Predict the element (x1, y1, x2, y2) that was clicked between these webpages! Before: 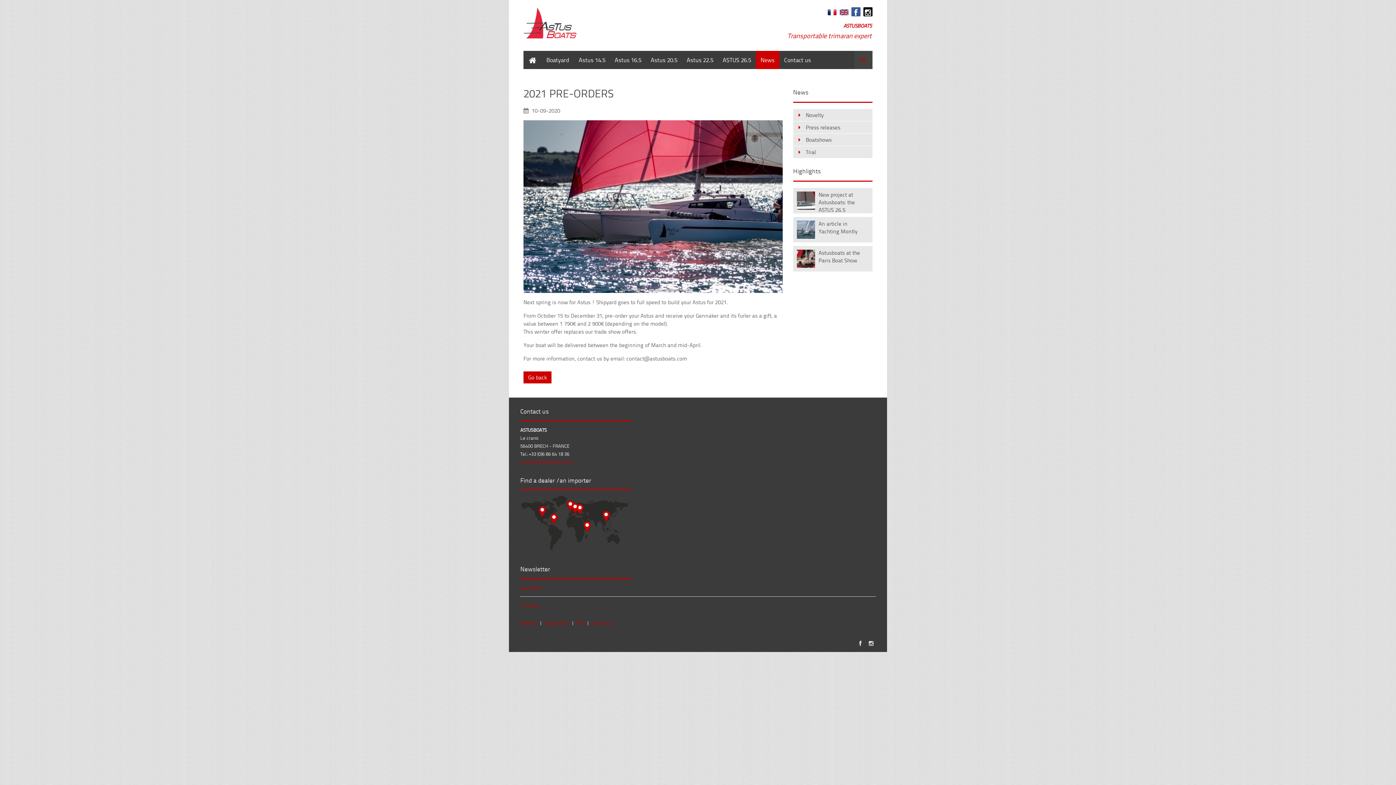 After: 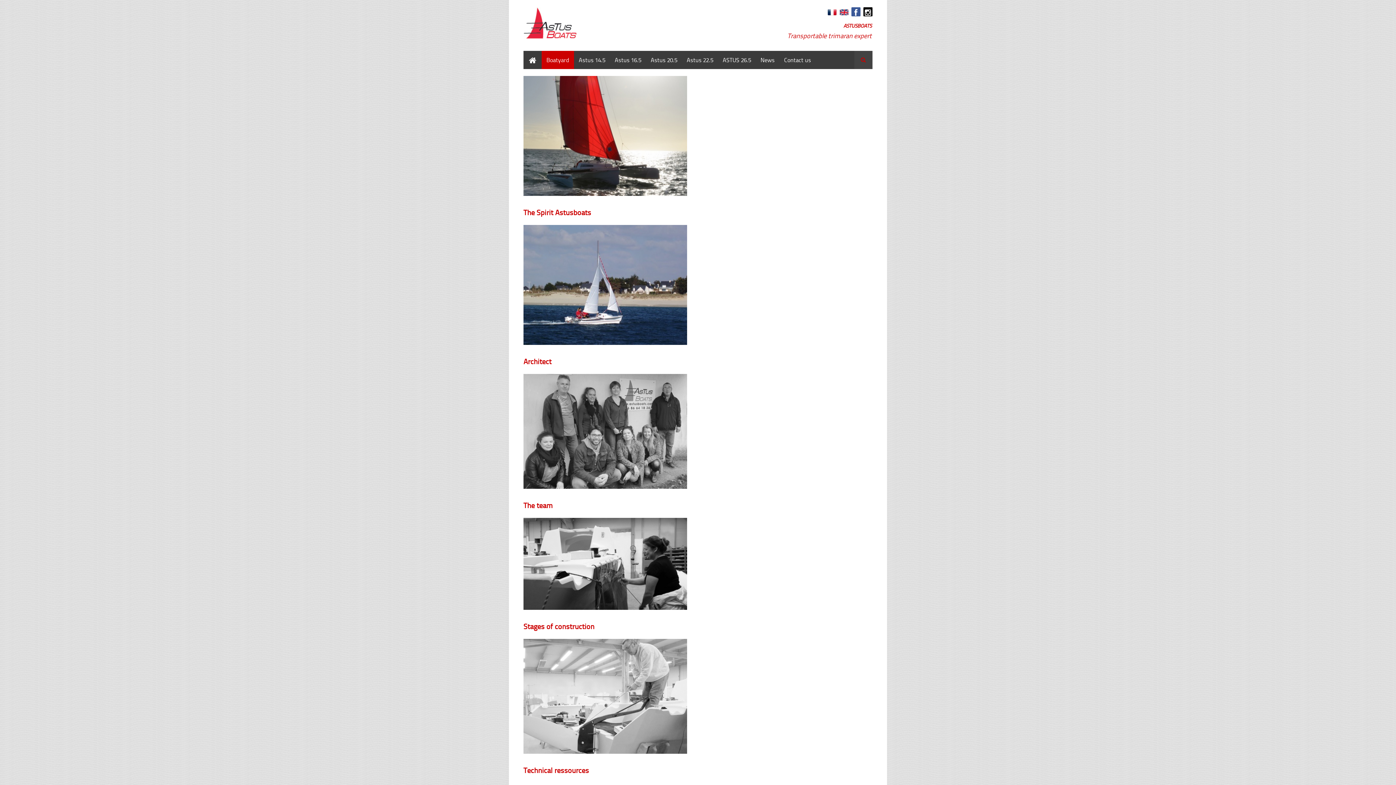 Action: bbox: (541, 50, 574, 69) label: Boatyard